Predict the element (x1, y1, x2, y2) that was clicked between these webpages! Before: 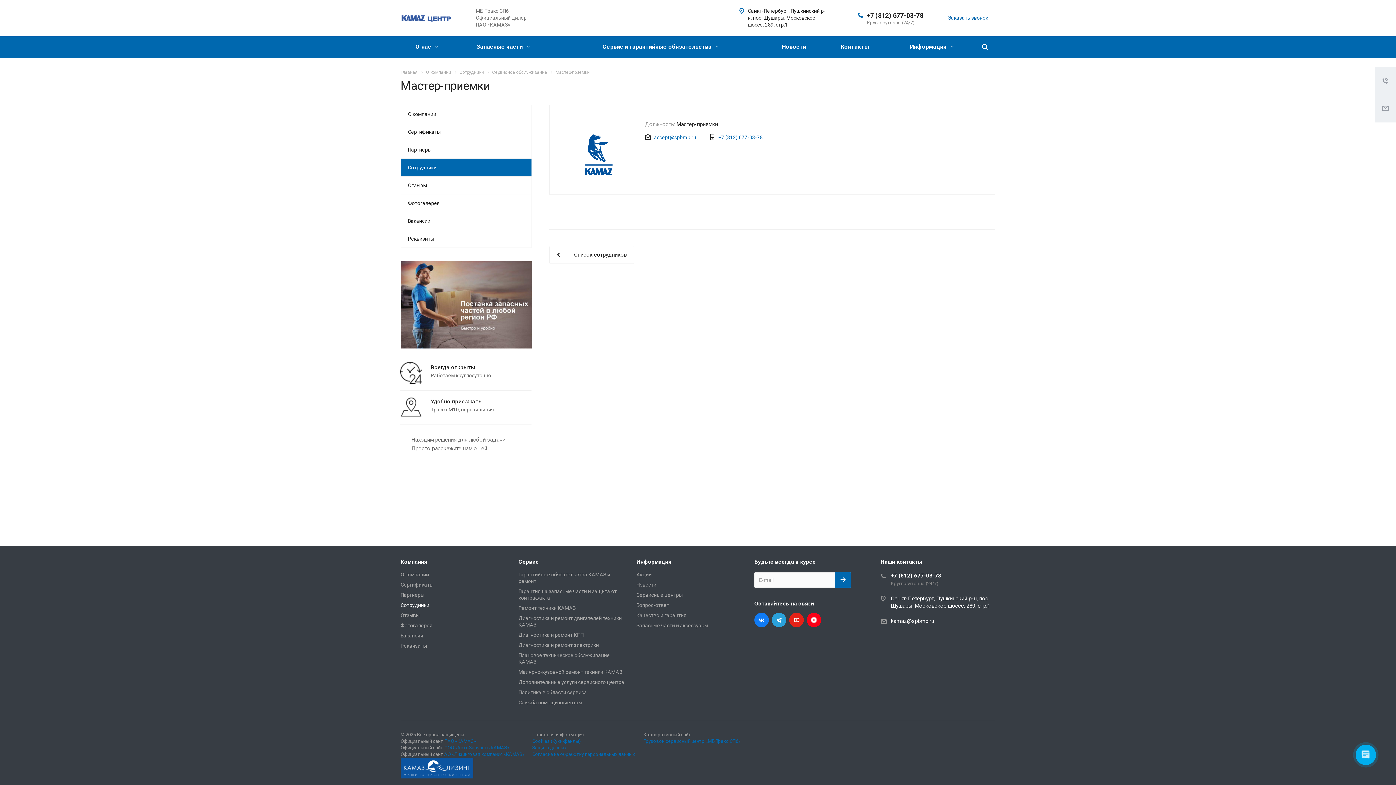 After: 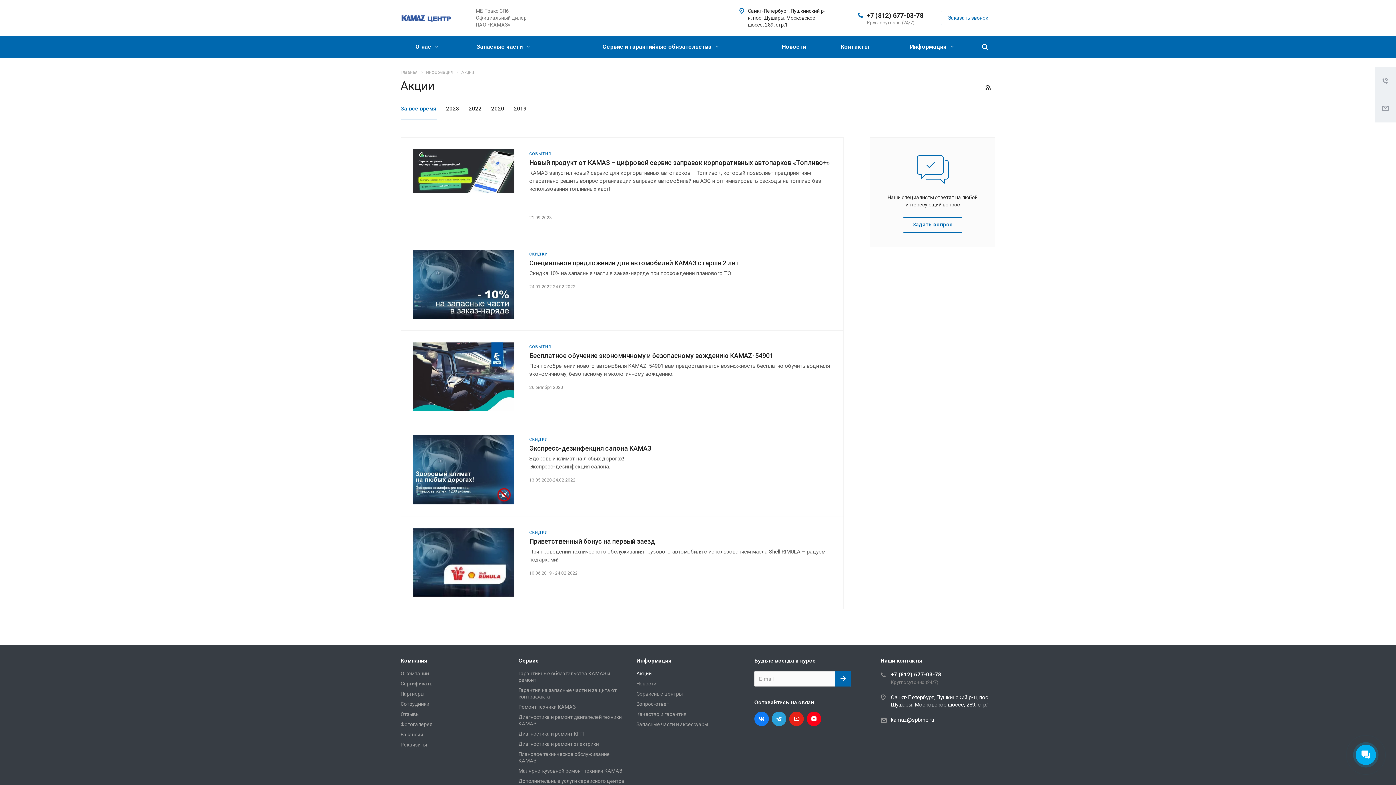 Action: label: Акции bbox: (636, 572, 651, 577)